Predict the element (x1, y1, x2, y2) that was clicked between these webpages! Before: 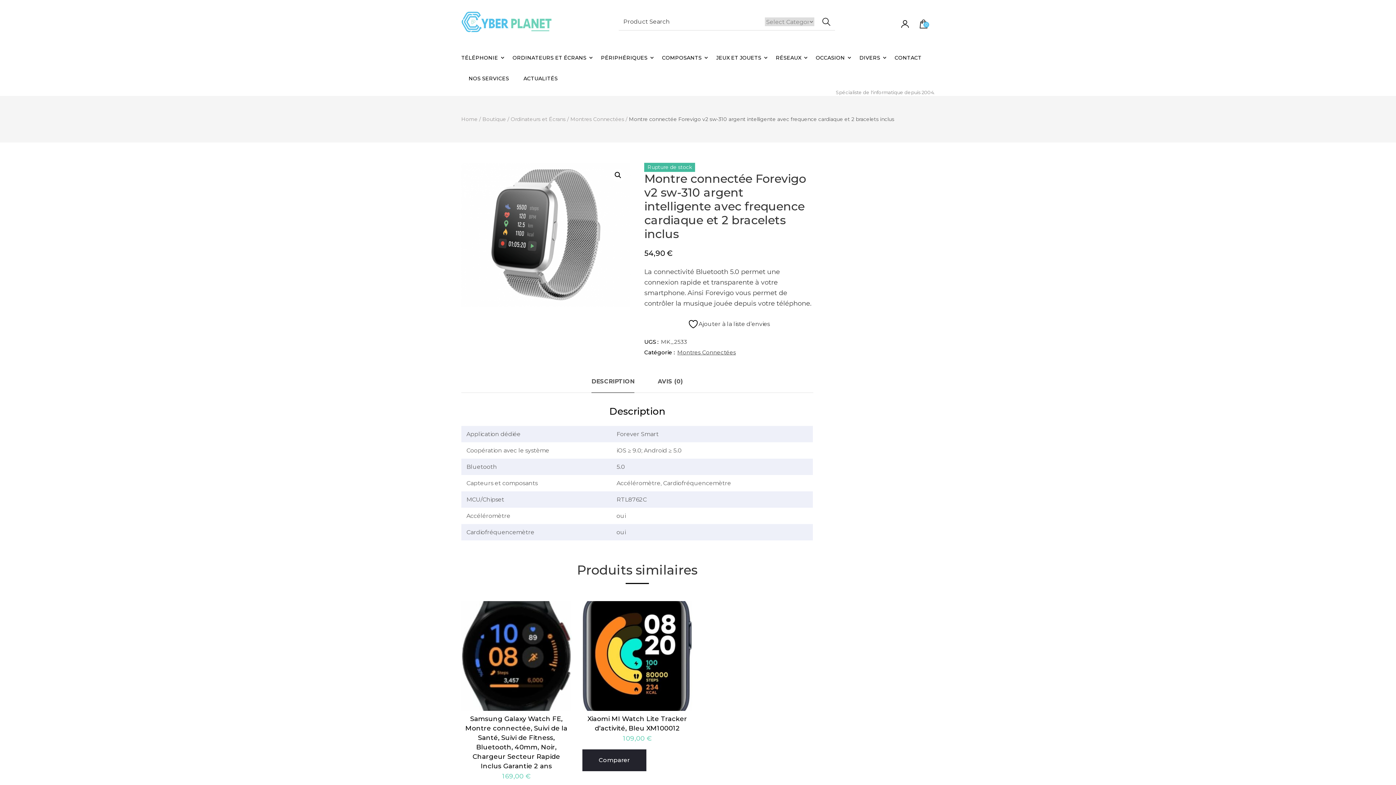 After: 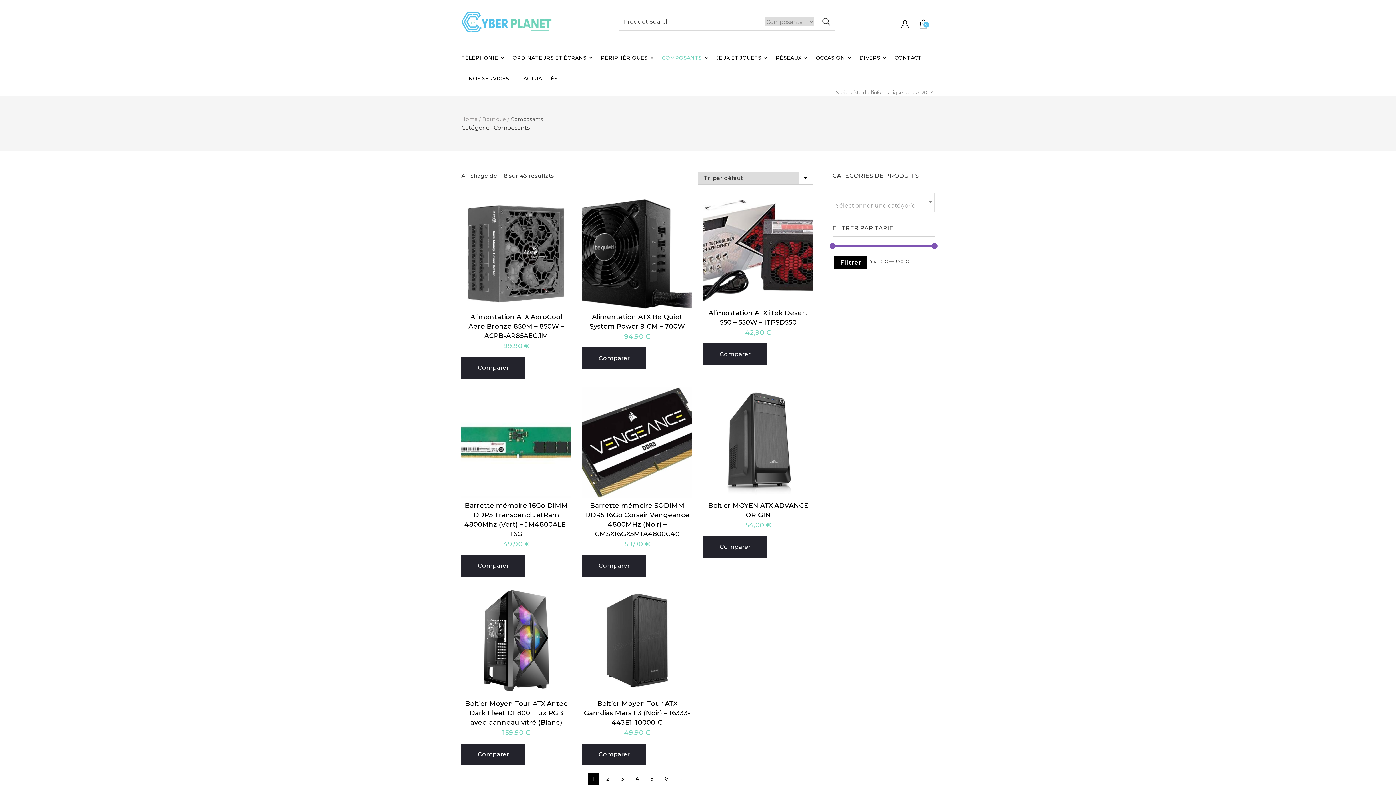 Action: label: COMPOSANTS bbox: (662, 47, 701, 68)